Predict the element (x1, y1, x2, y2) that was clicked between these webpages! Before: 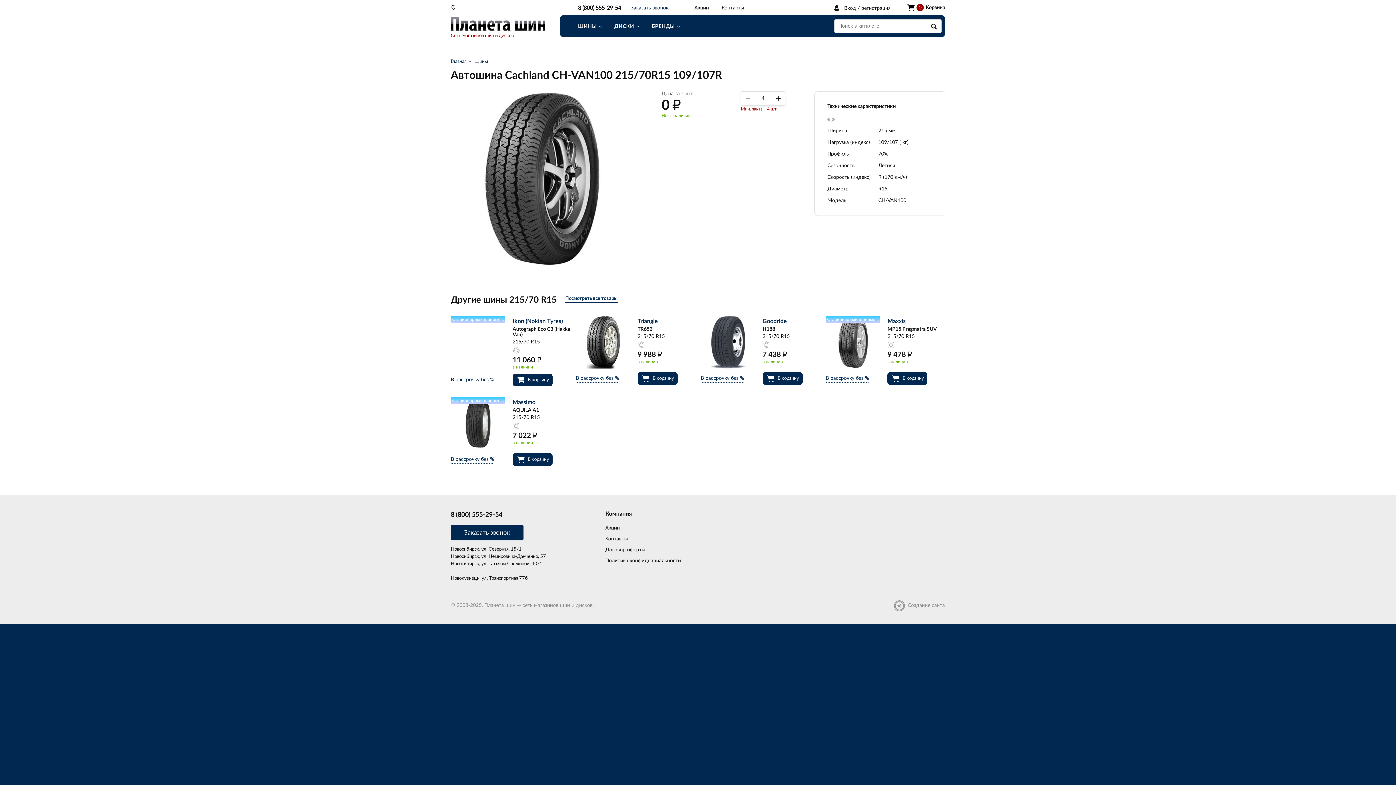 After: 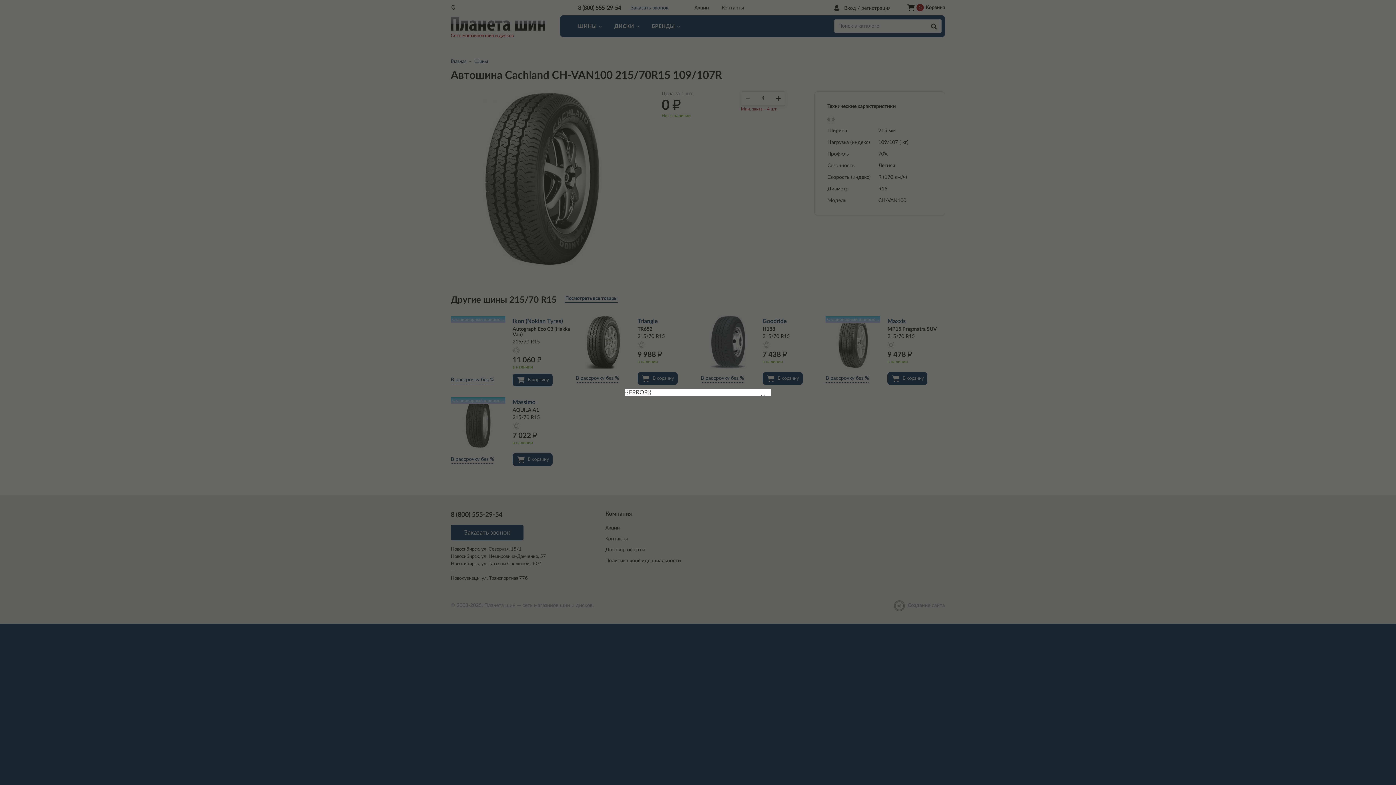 Action: label: Заказать звонок bbox: (450, 525, 523, 540)